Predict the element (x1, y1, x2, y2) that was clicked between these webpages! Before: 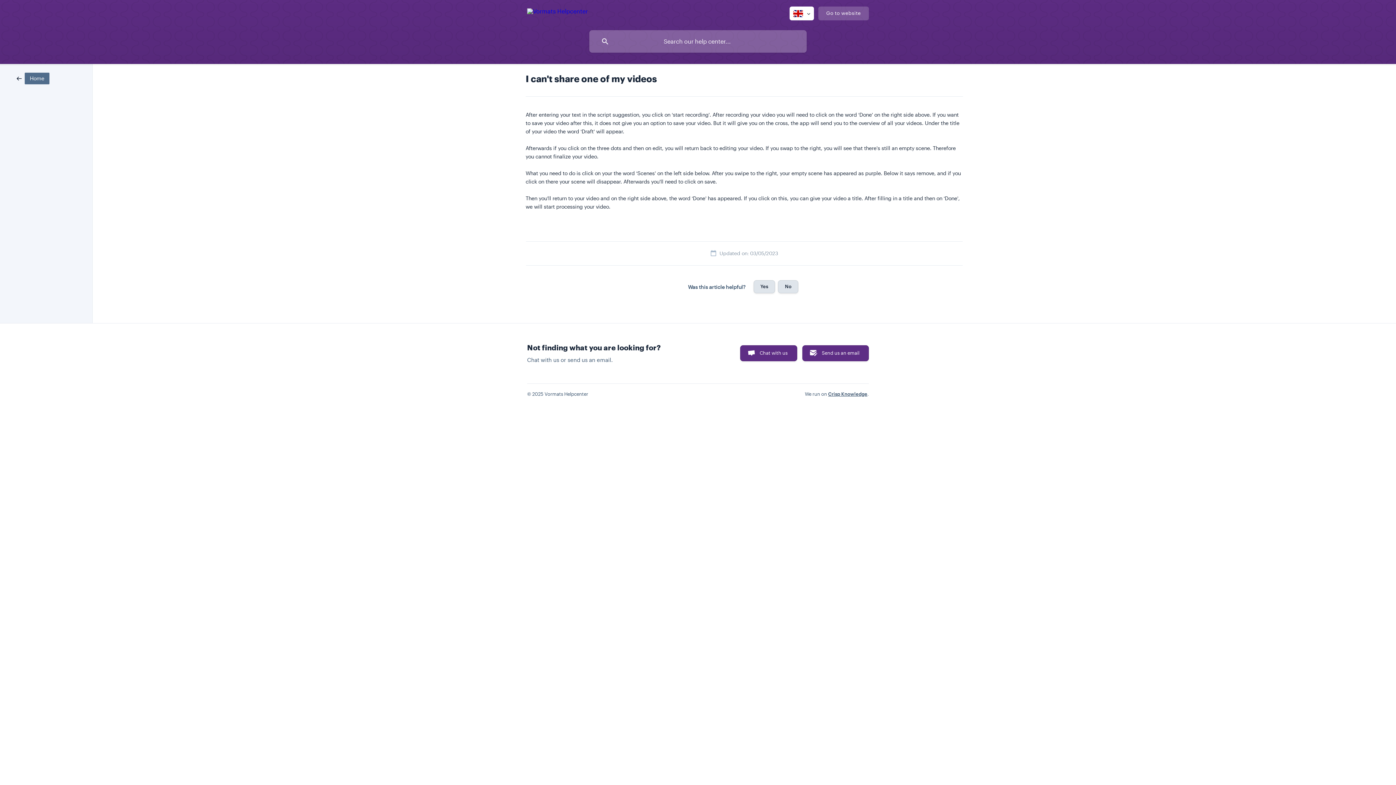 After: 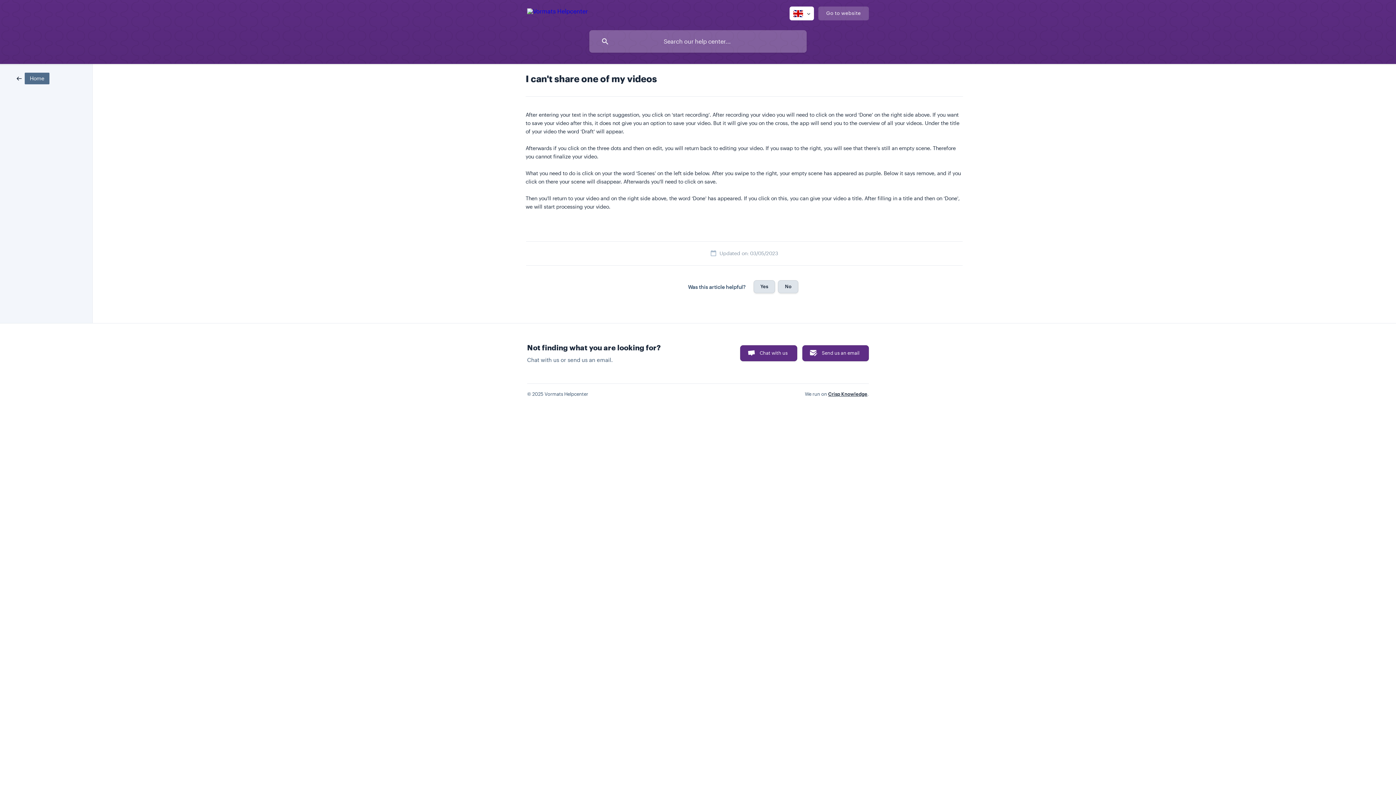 Action: label: Crisp Knowledge bbox: (828, 391, 867, 397)